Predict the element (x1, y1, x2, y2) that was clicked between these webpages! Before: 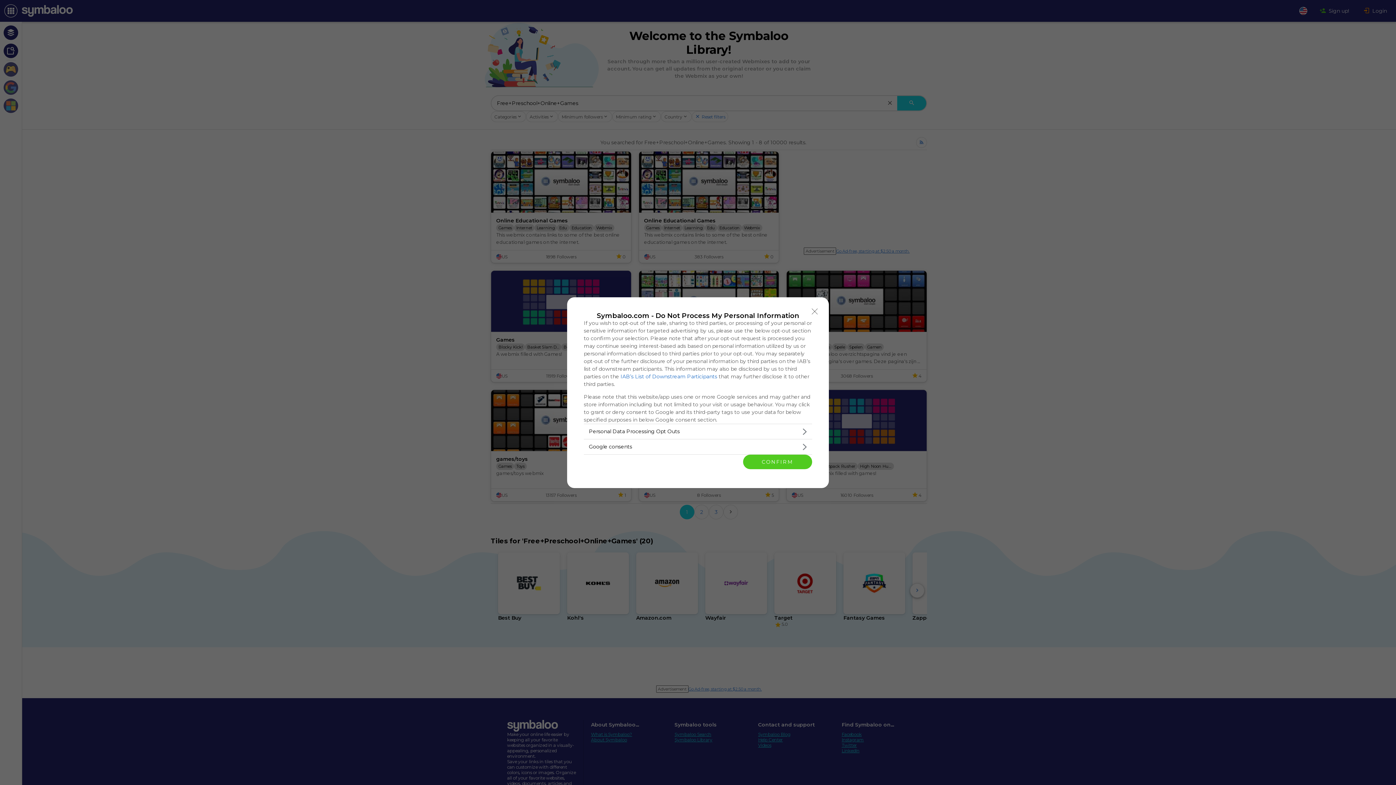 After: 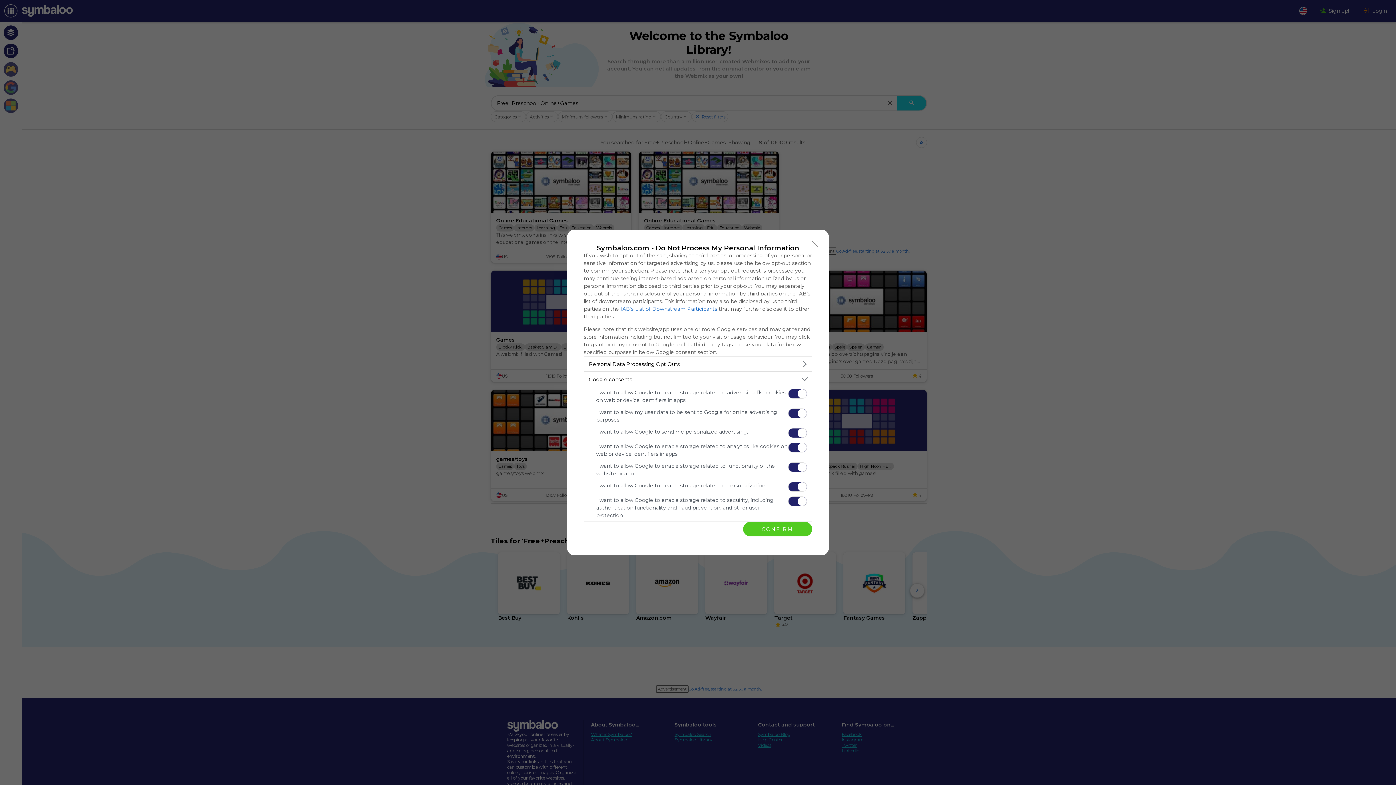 Action: label: Google consents bbox: (584, 439, 812, 454)